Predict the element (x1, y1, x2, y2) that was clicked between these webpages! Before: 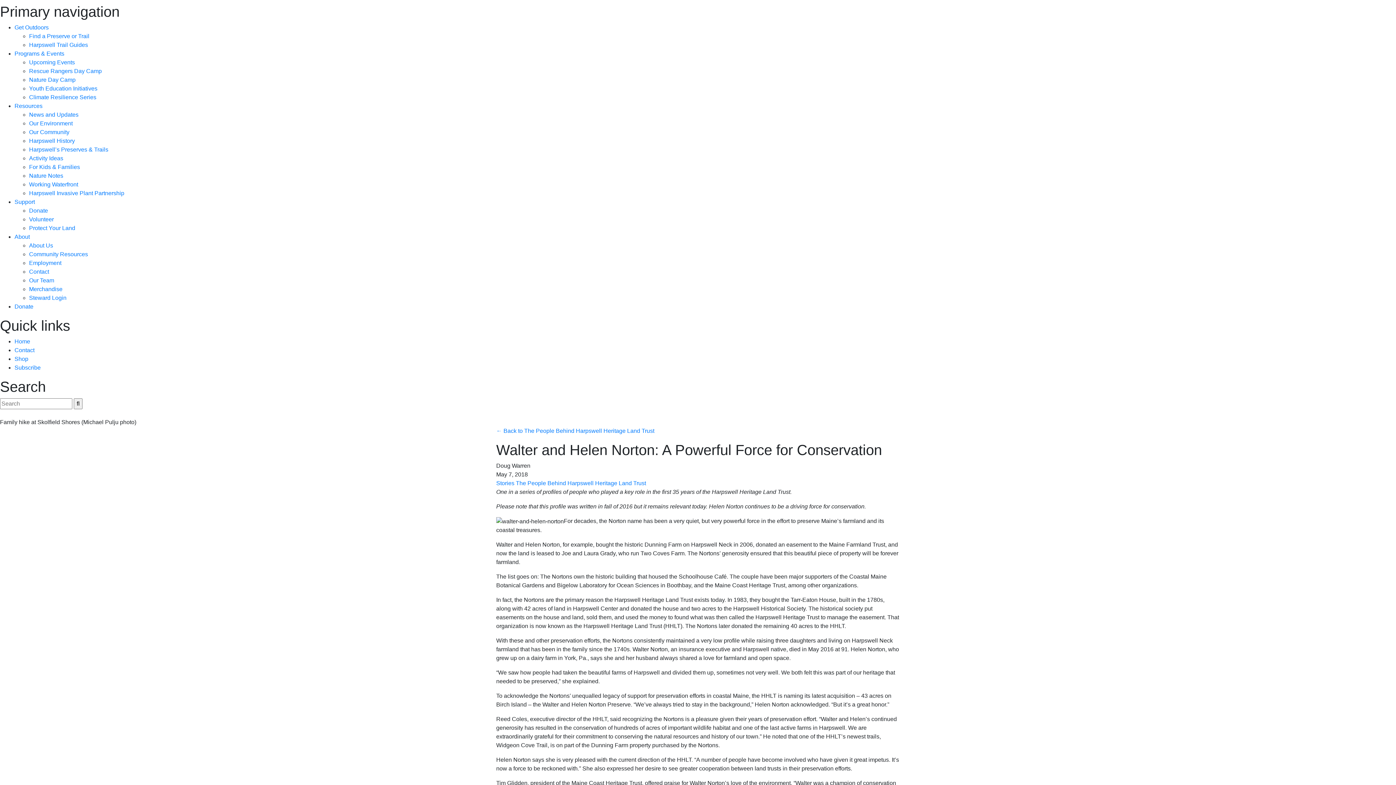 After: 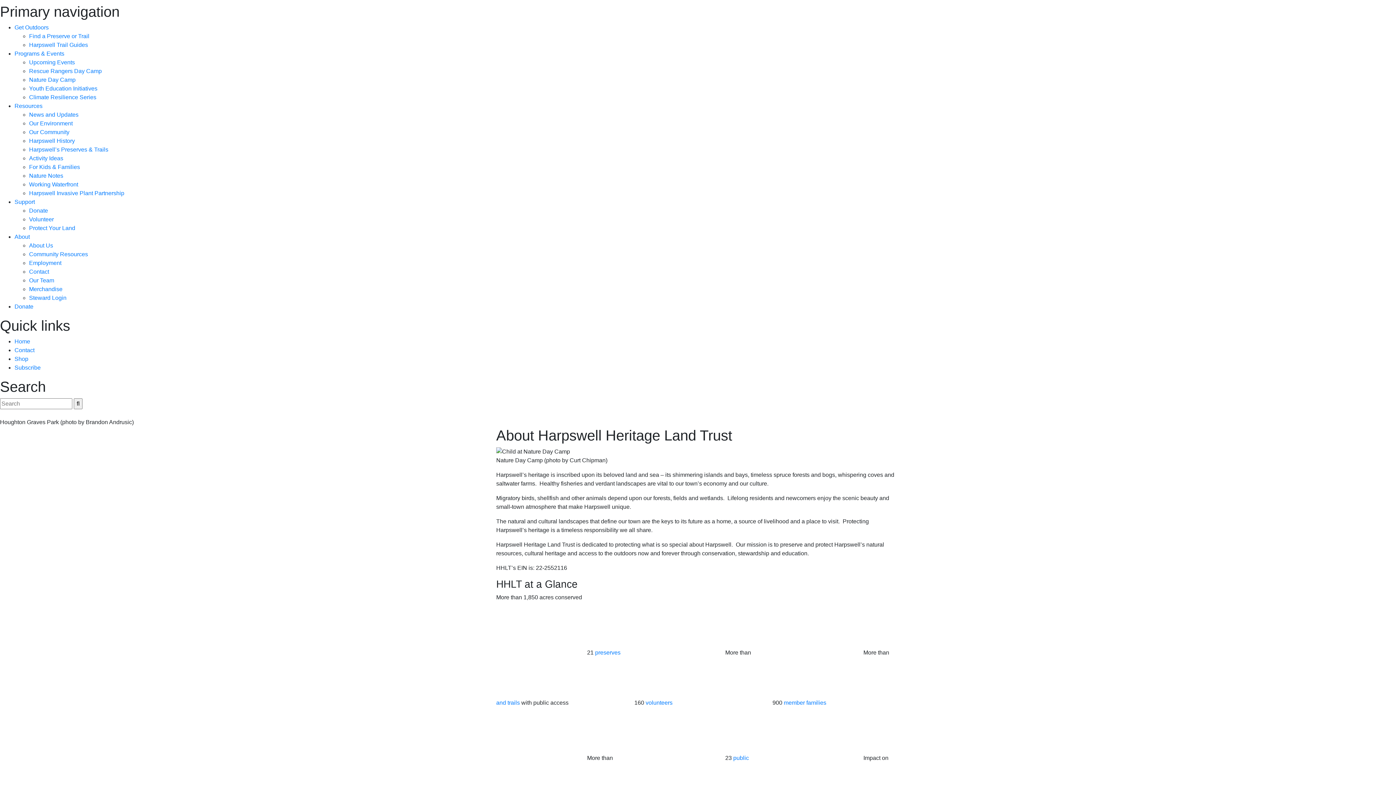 Action: bbox: (29, 242, 53, 248) label: About Us